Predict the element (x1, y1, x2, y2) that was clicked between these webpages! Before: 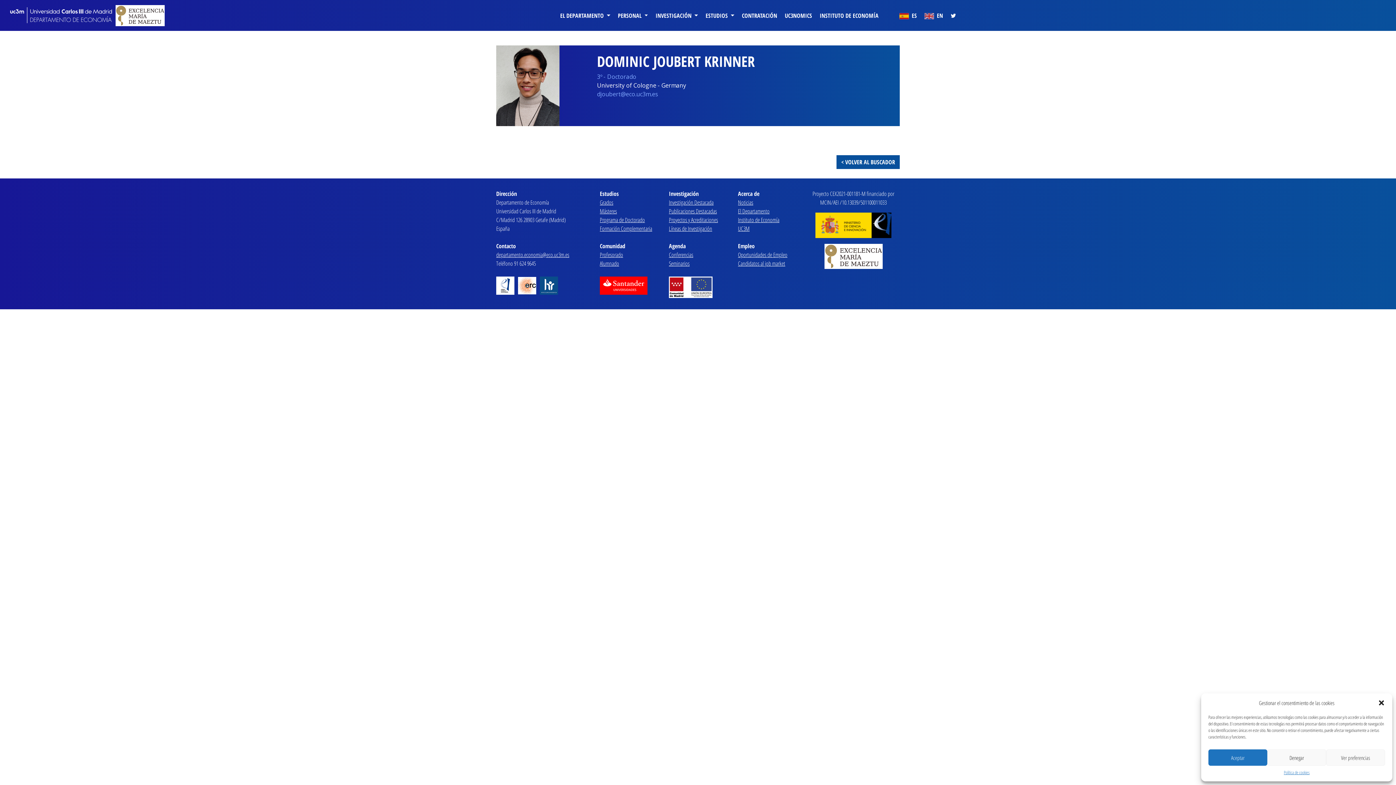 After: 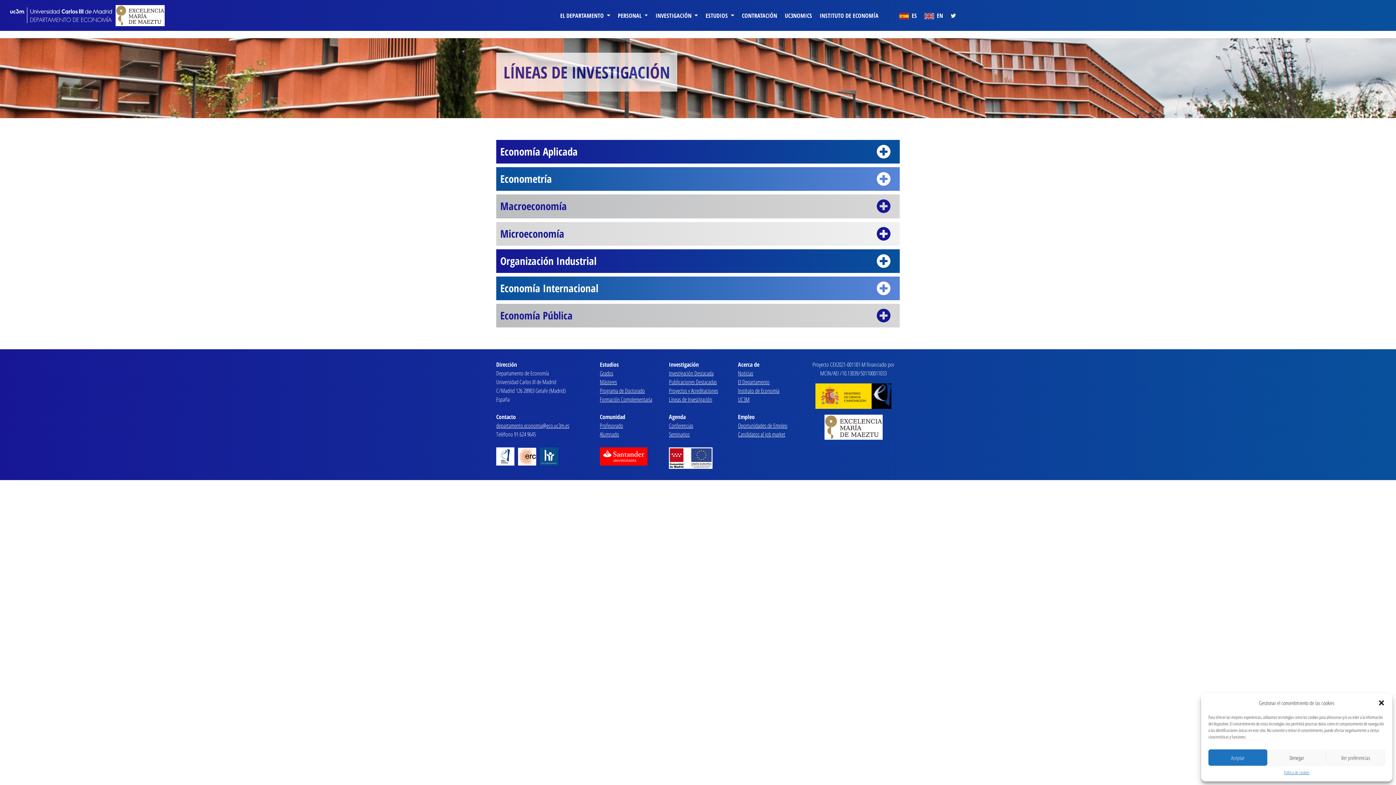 Action: bbox: (669, 224, 712, 232) label: Líneas de Investigación